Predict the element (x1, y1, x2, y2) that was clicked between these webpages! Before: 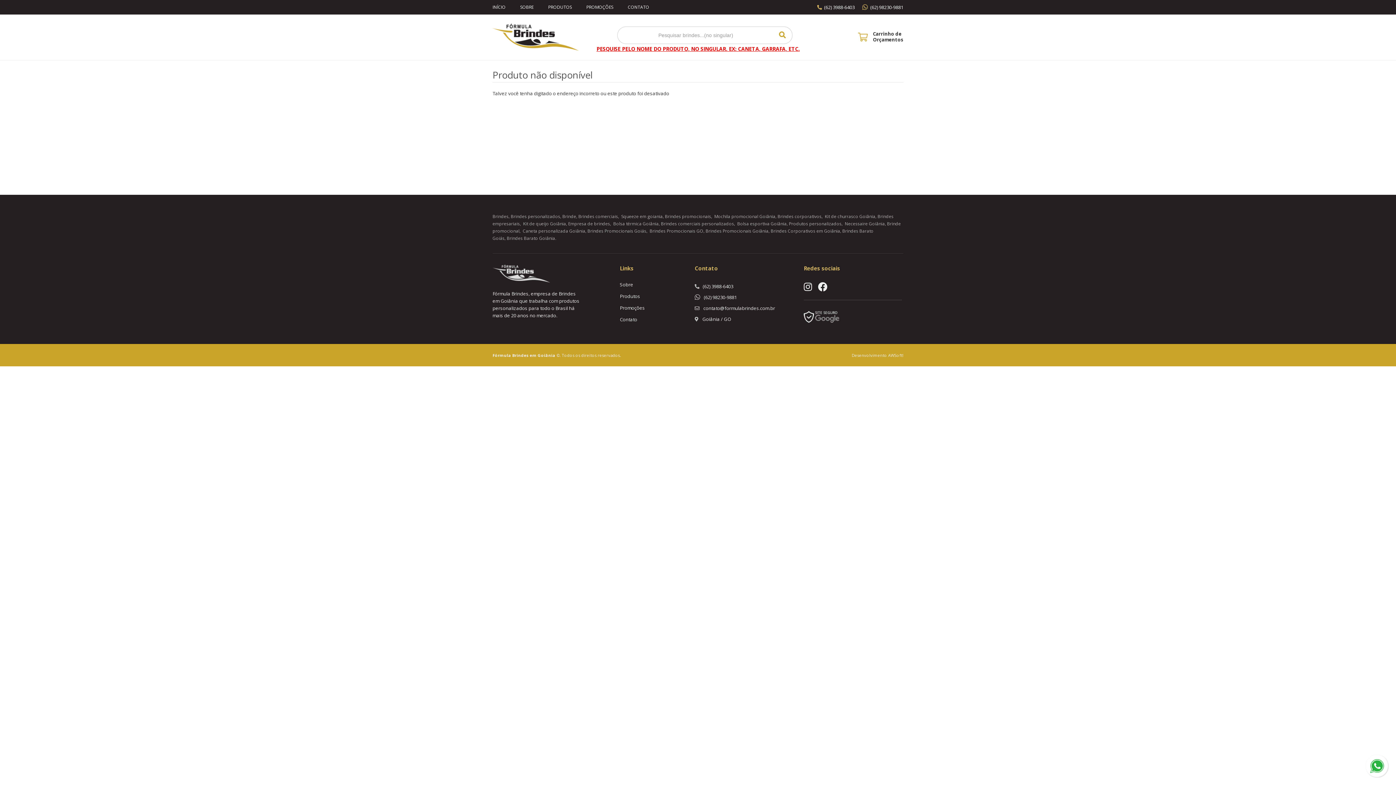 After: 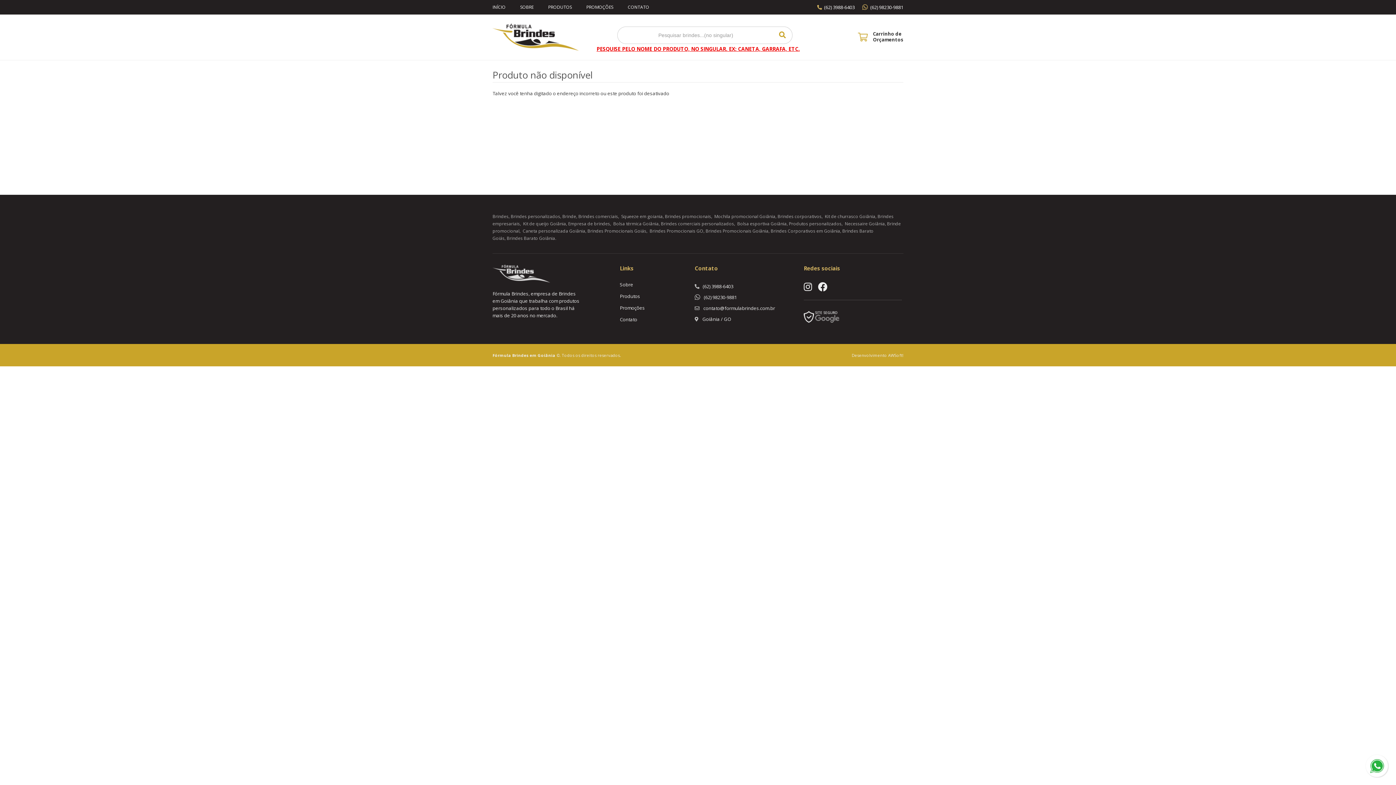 Action: bbox: (825, 213, 875, 219) label: Kit de churrasco Goiânia